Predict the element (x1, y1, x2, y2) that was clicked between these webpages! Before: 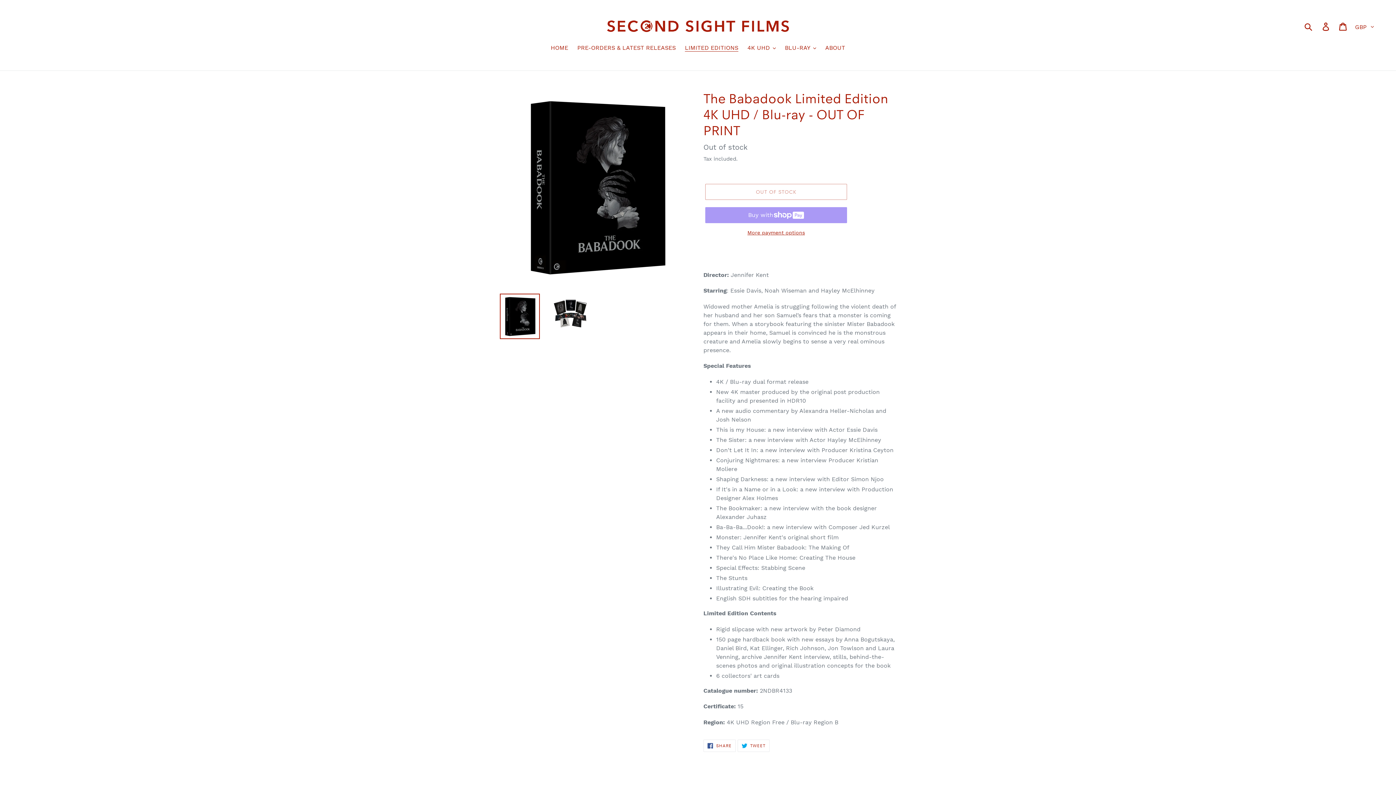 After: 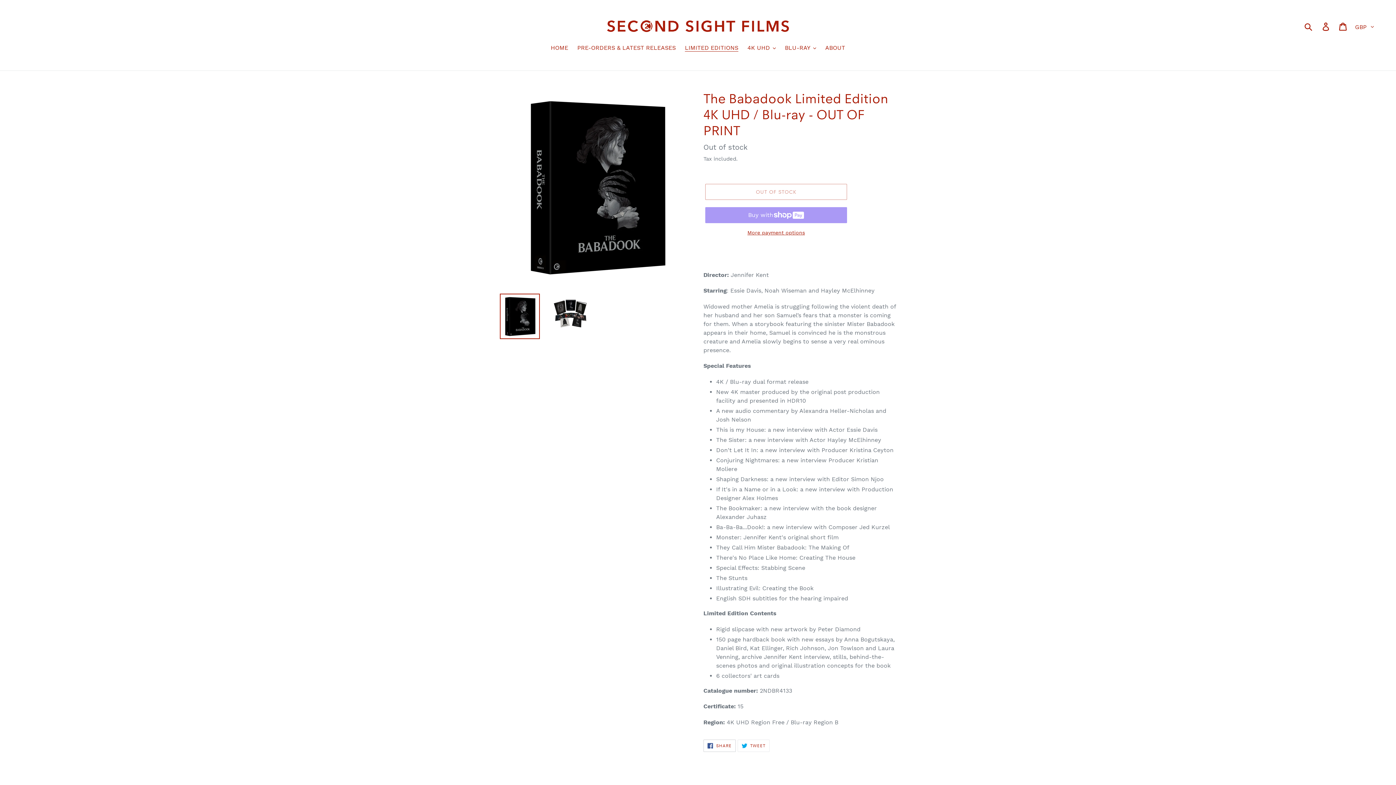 Action: bbox: (703, 739, 735, 752) label:  SHARE
SHARE ON FACEBOOK